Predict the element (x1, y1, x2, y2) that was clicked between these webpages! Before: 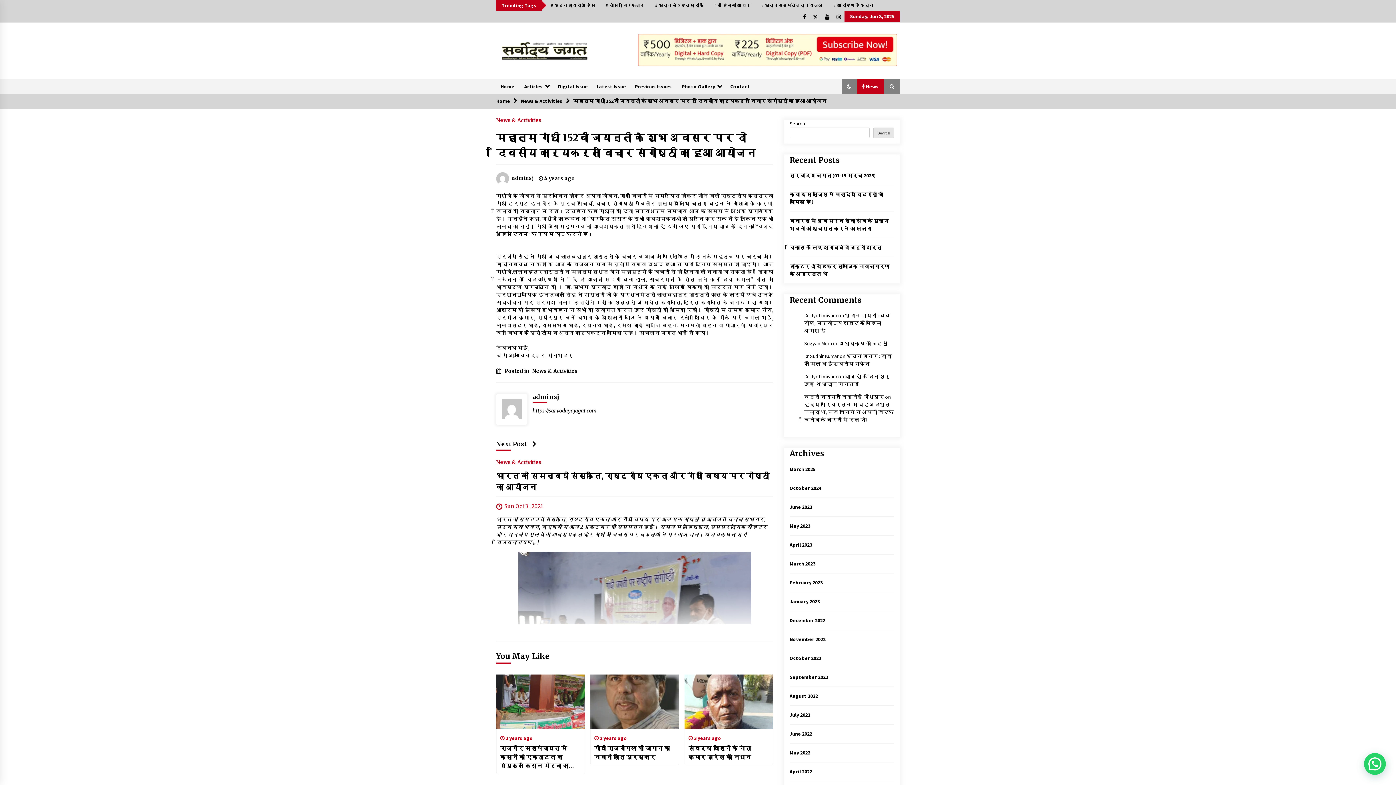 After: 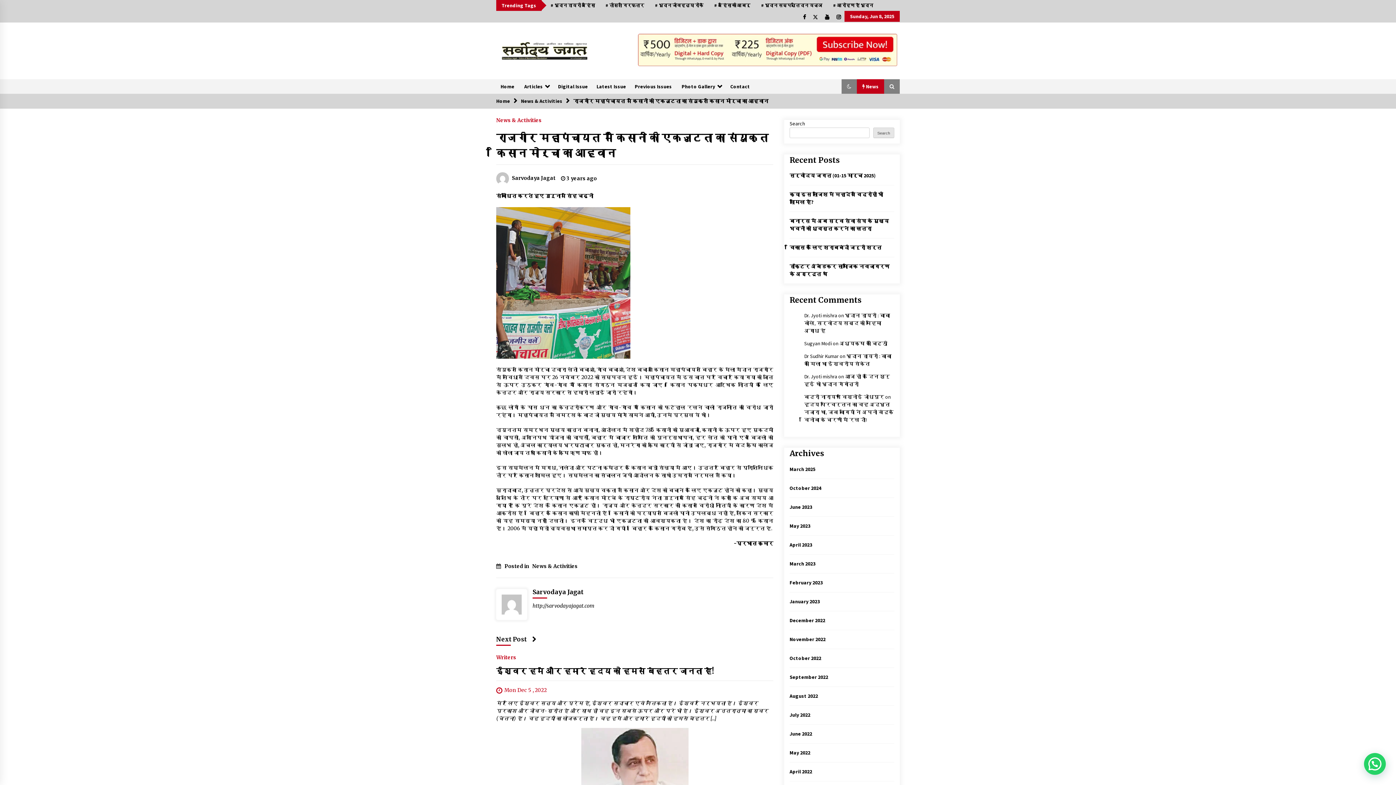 Action: bbox: (496, 674, 585, 729) label: राजगीर महापंचायत में किसानों की एकजुटता का संयुक्त किसान मोर्चा का आह्वान